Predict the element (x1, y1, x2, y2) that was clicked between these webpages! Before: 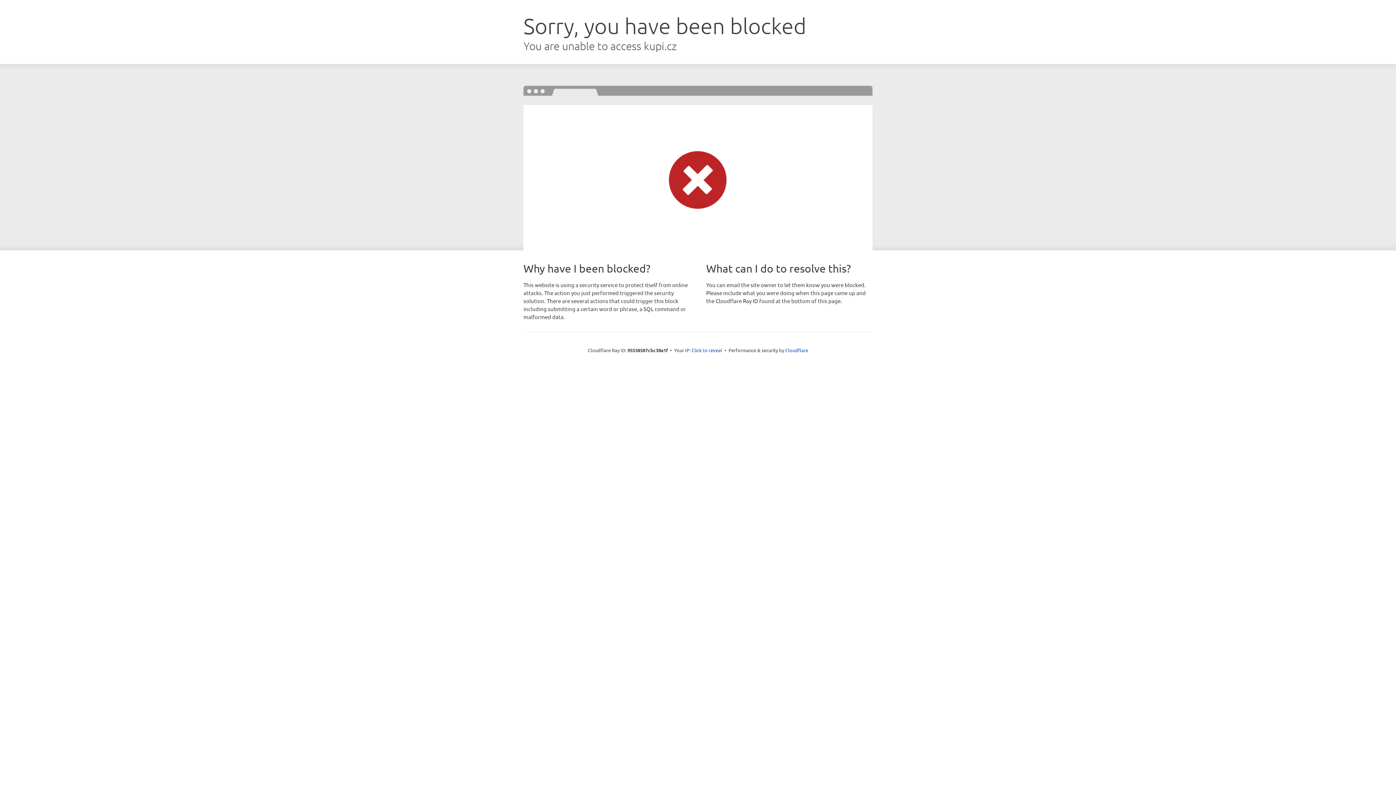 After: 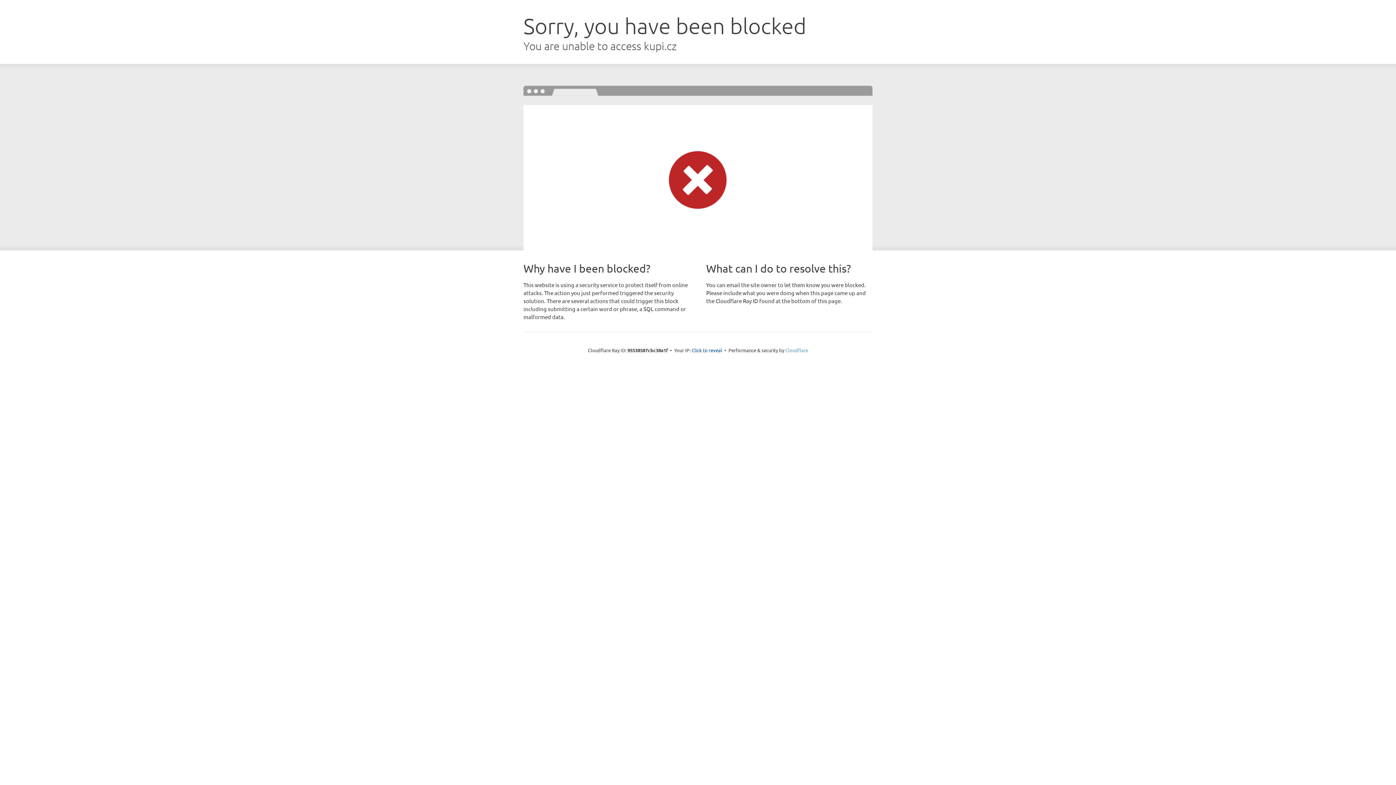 Action: label: Cloudflare bbox: (785, 347, 808, 353)